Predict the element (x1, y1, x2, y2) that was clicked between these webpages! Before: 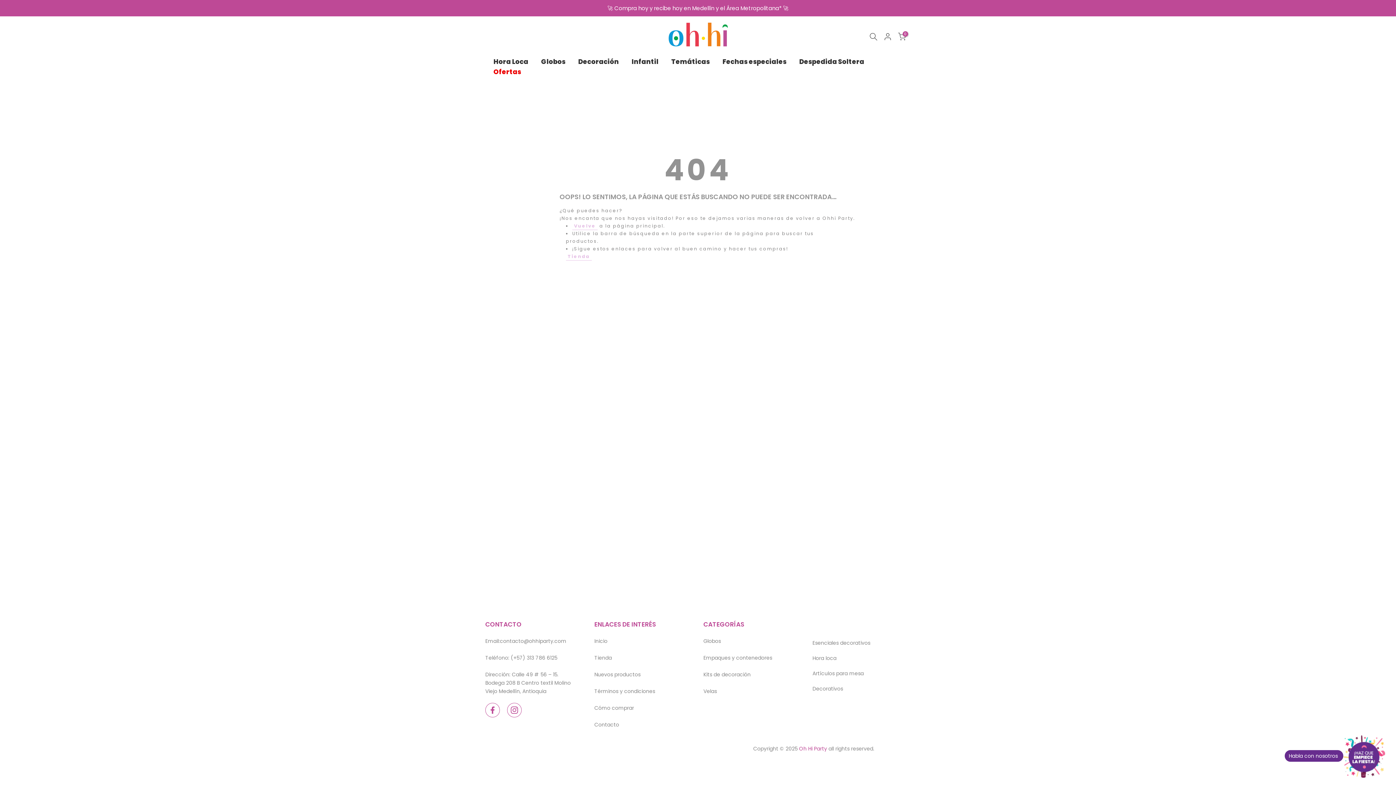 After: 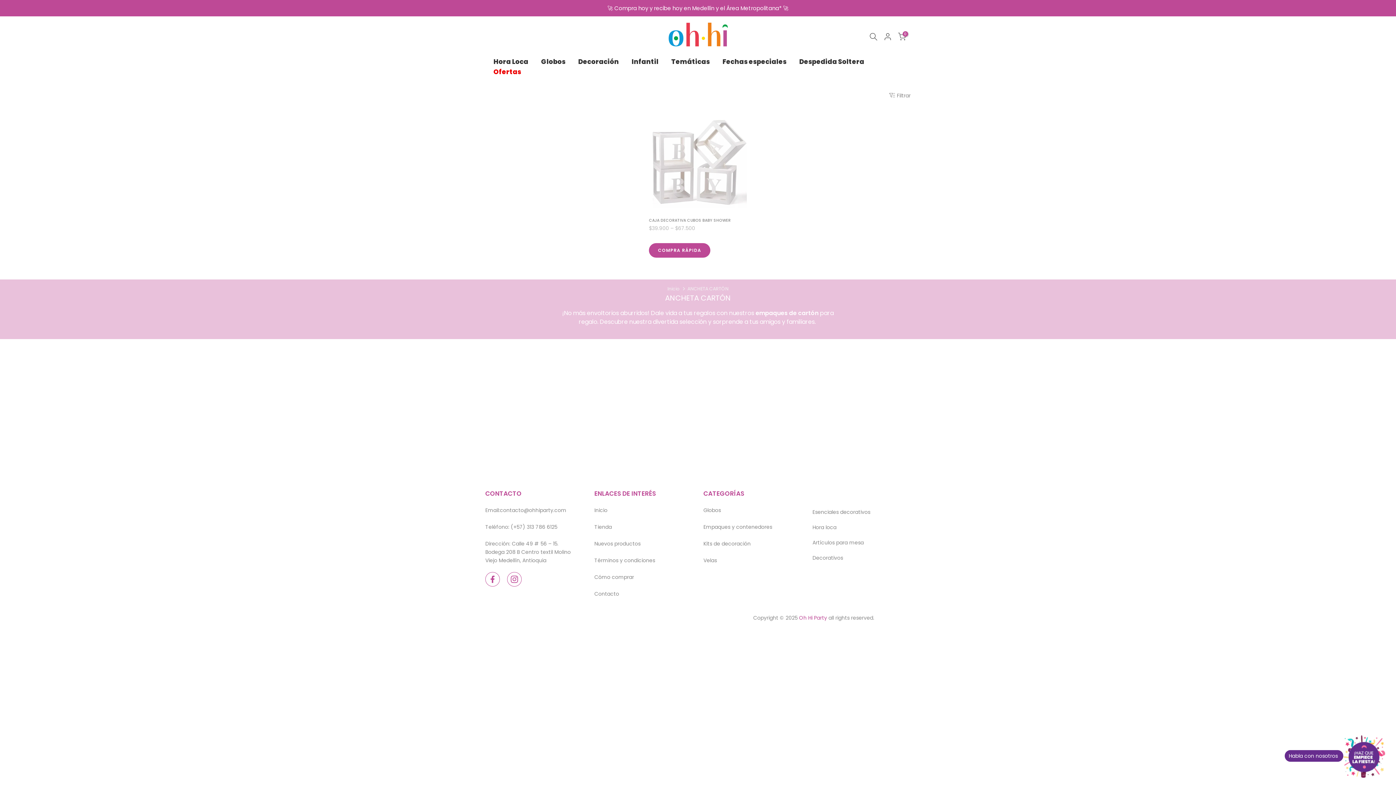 Action: label: Empaques y contenedores bbox: (703, 654, 772, 661)